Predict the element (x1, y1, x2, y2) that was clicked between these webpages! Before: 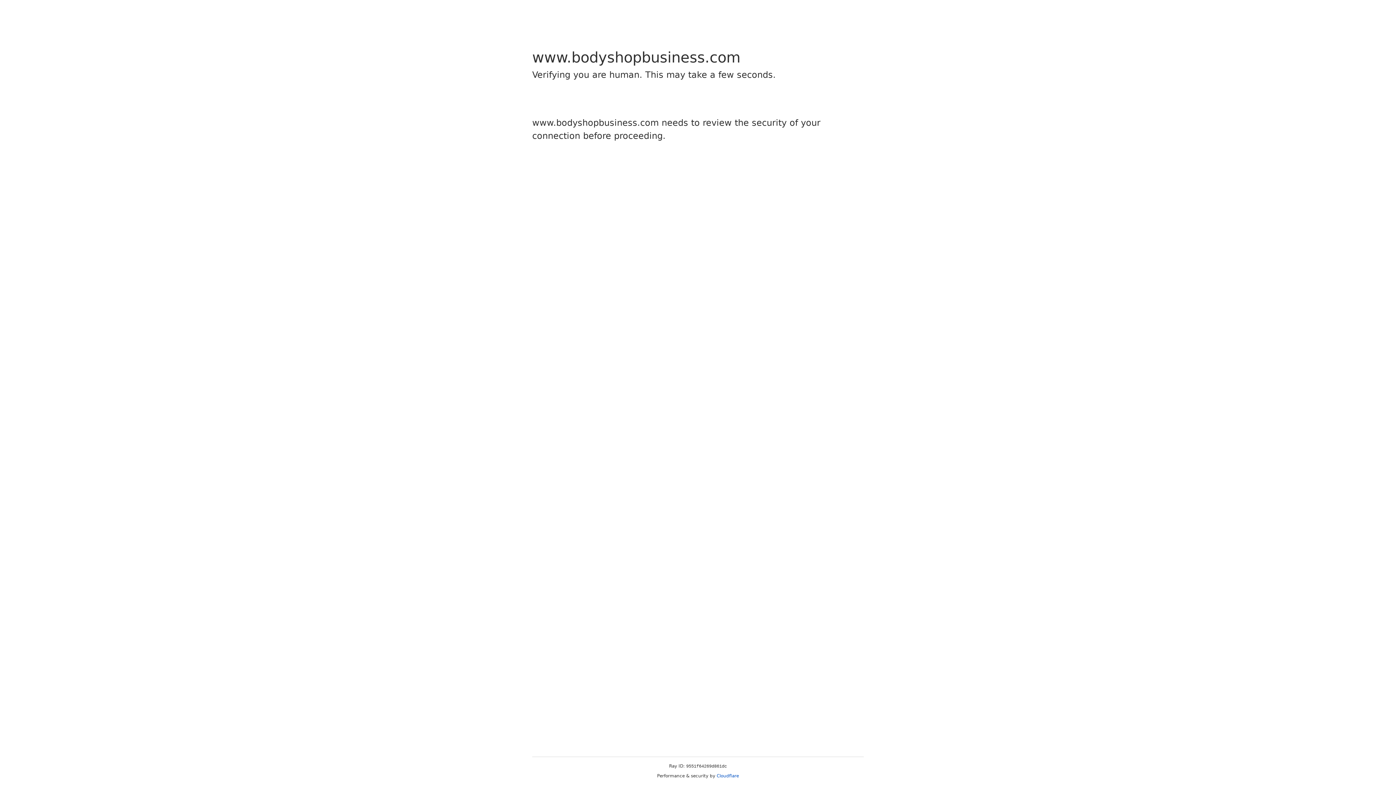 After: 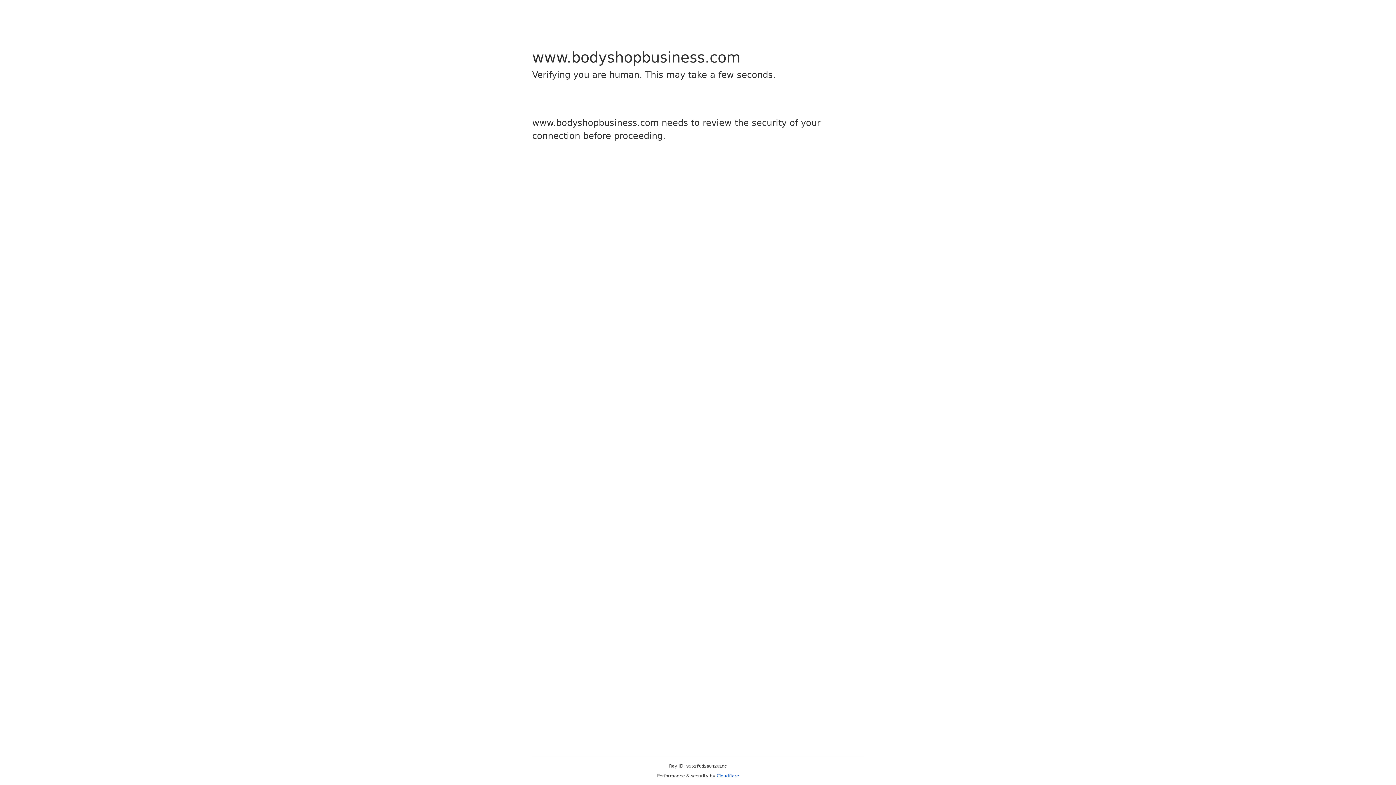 Action: bbox: (716, 773, 739, 778) label: Cloudflare